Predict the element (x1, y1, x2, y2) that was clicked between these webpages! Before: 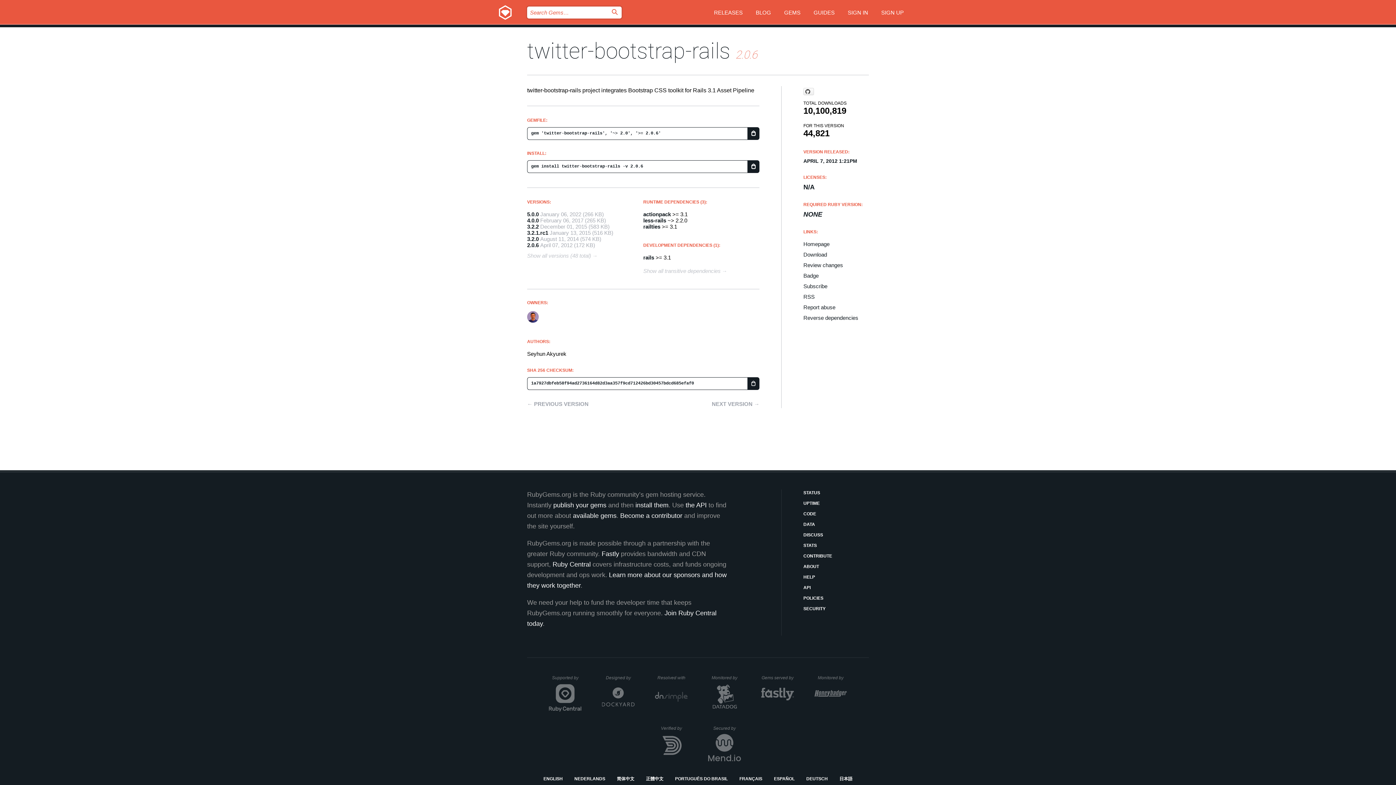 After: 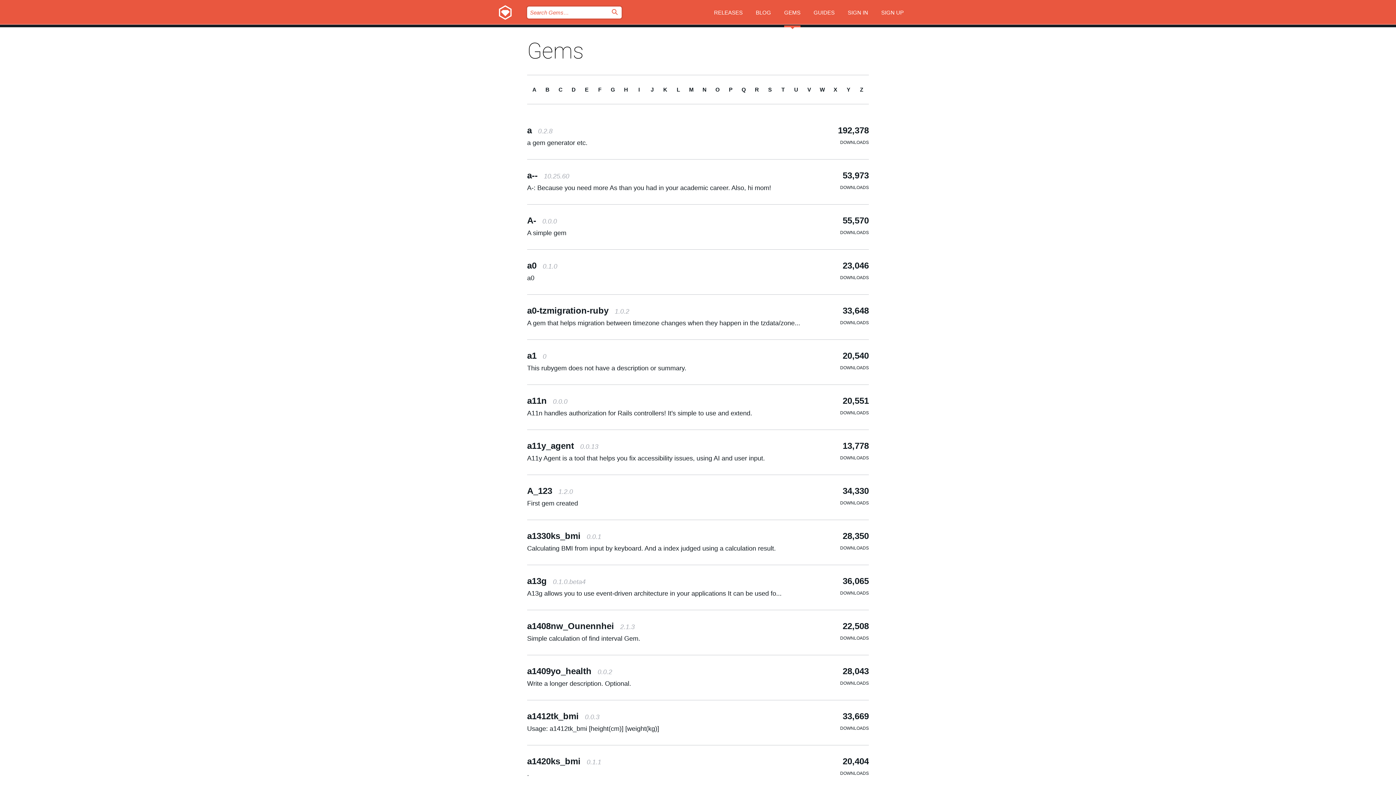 Action: bbox: (784, 0, 800, 27) label: GEMS